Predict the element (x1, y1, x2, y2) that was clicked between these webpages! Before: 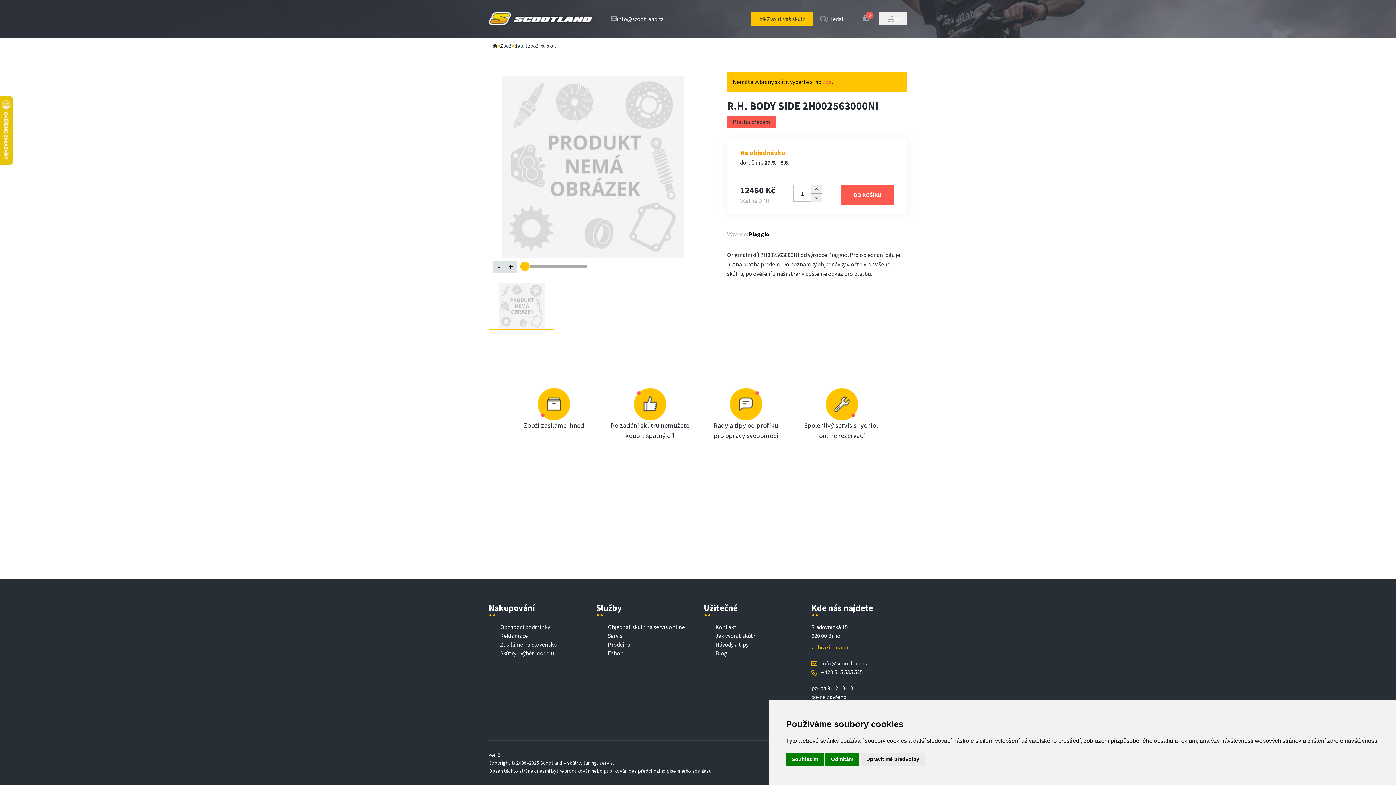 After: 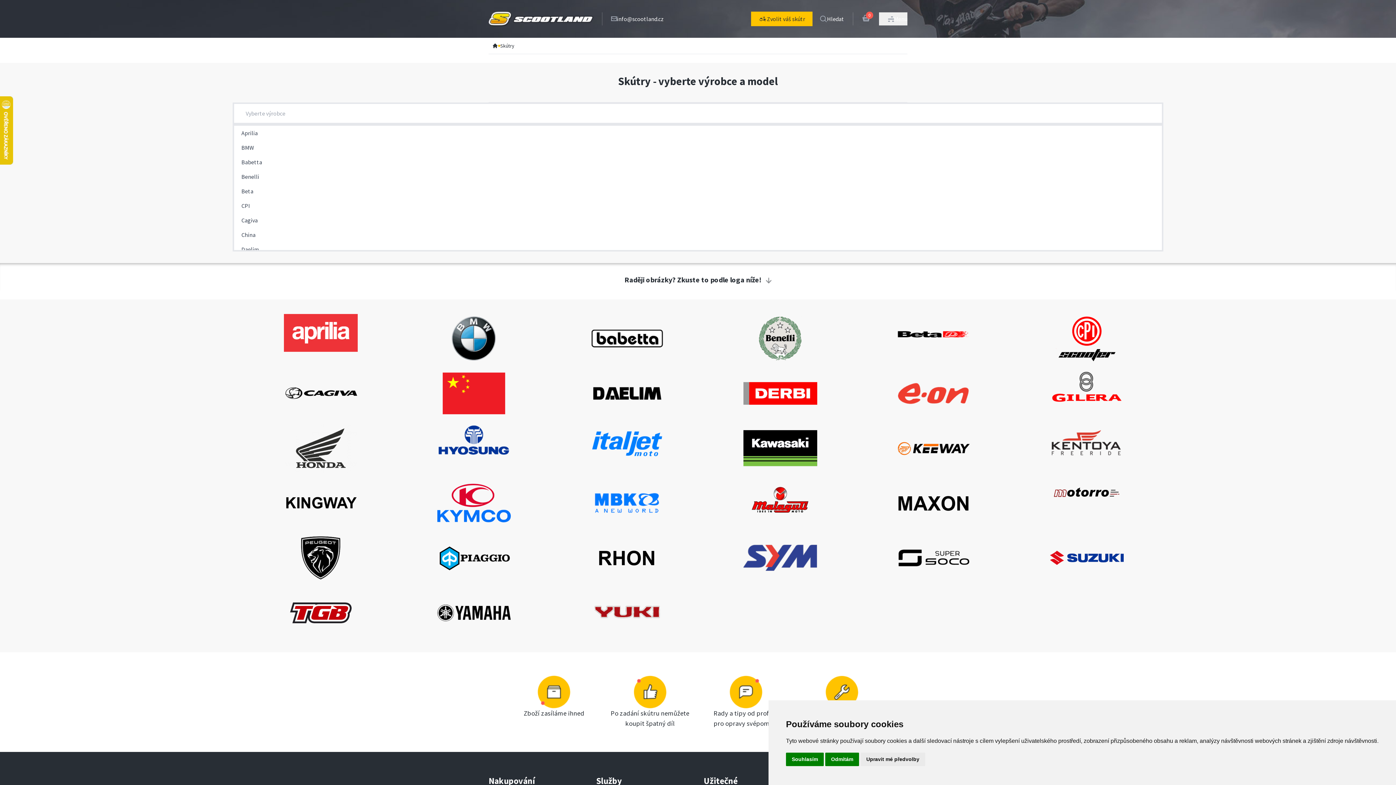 Action: bbox: (751, 11, 812, 26) label: Zvolit váš skútr